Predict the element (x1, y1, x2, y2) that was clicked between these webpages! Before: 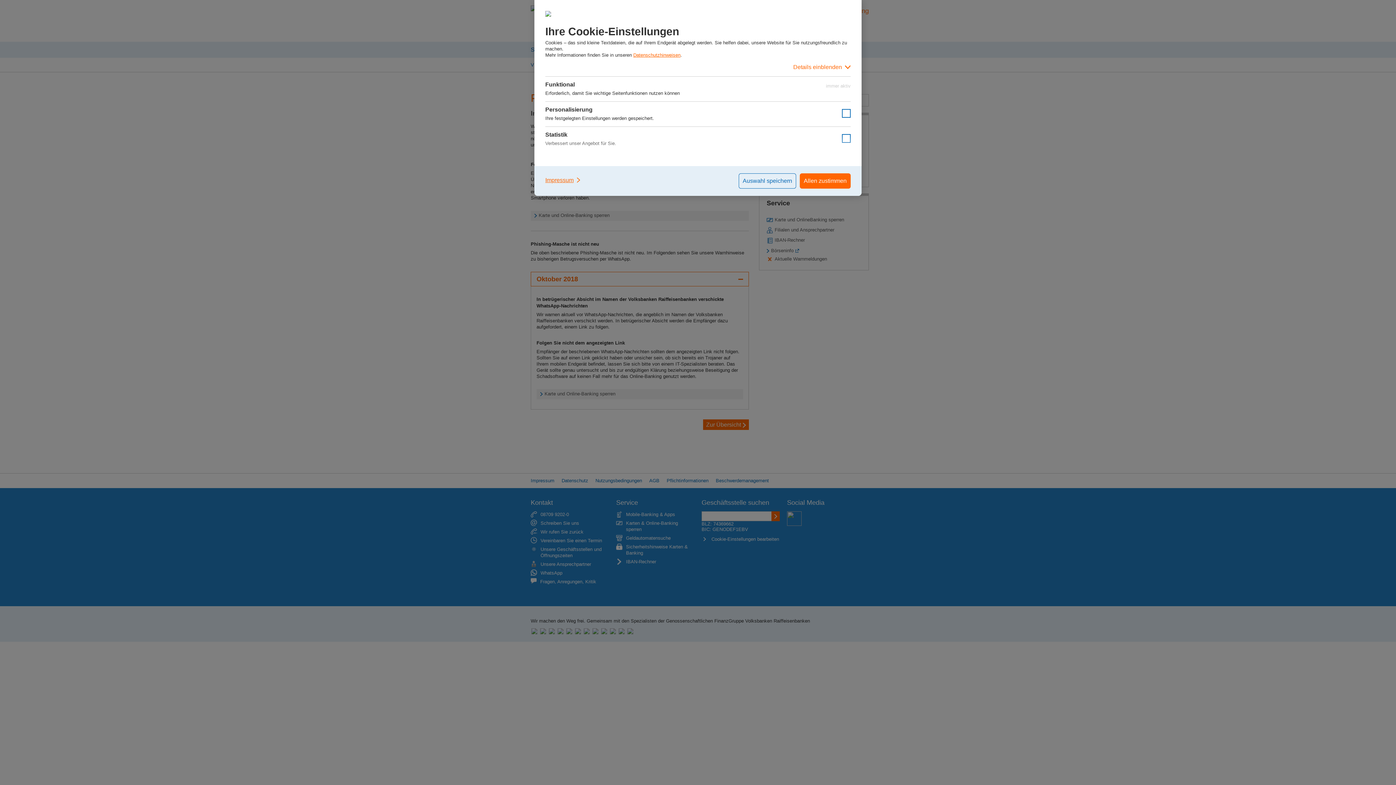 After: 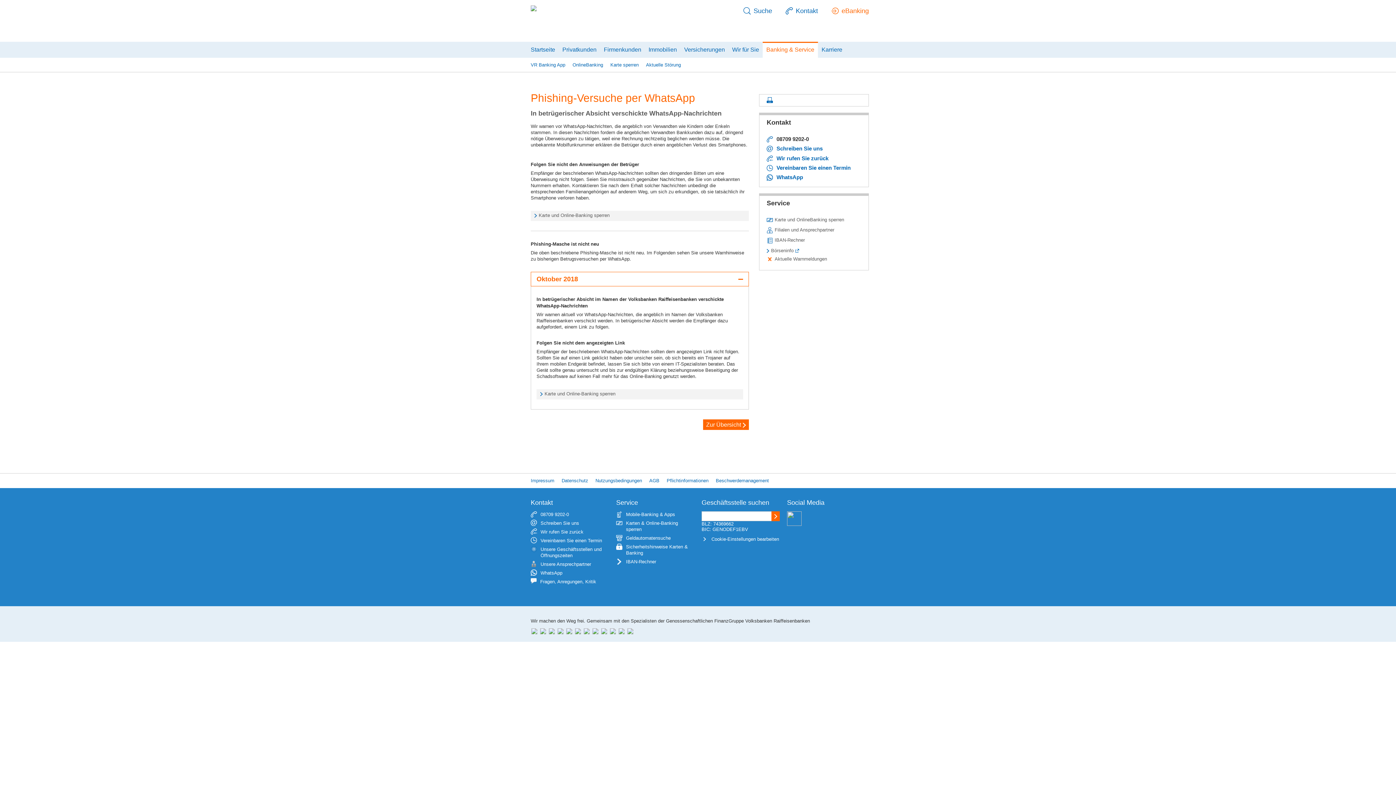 Action: label: Auswahl speichern bbox: (738, 173, 796, 188)